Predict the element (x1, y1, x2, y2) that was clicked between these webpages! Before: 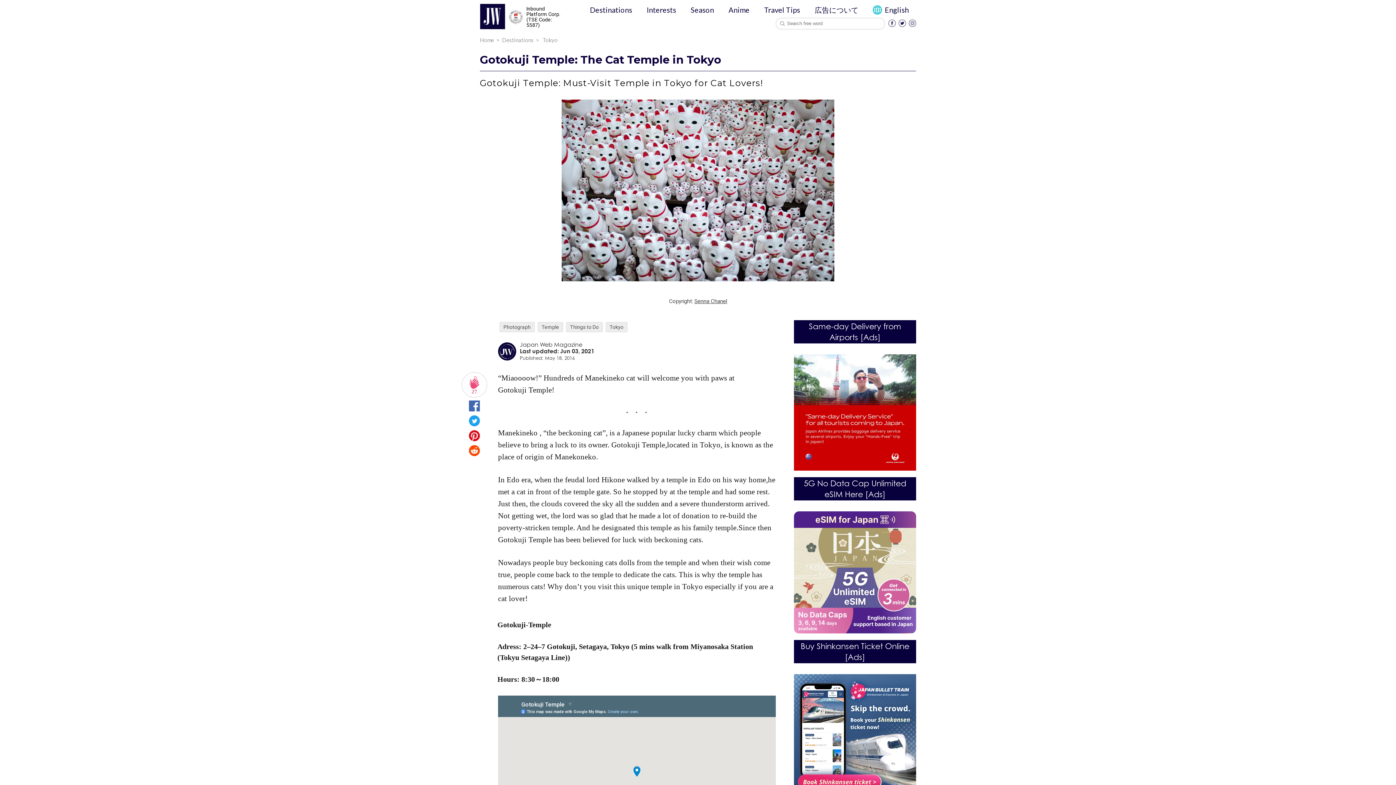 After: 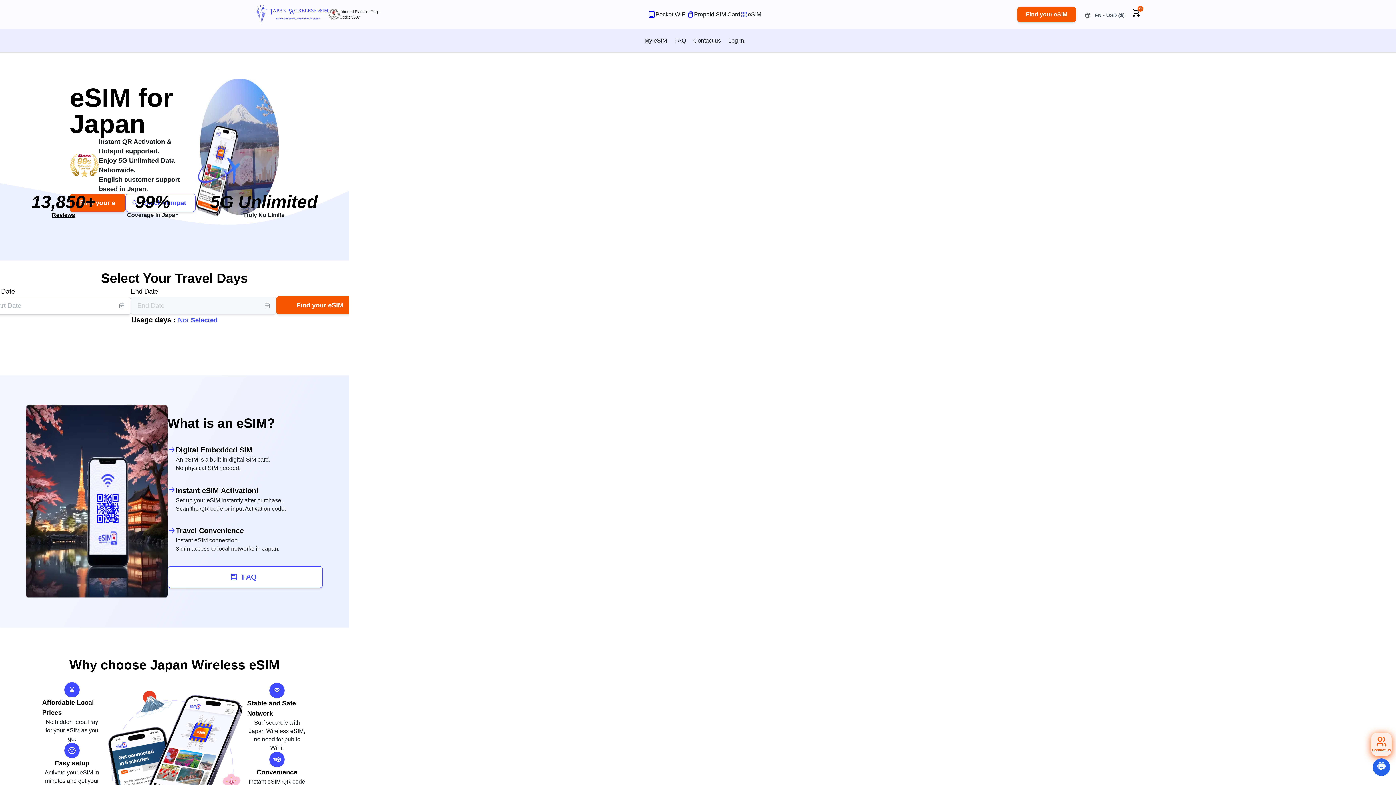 Action: bbox: (794, 627, 916, 635)